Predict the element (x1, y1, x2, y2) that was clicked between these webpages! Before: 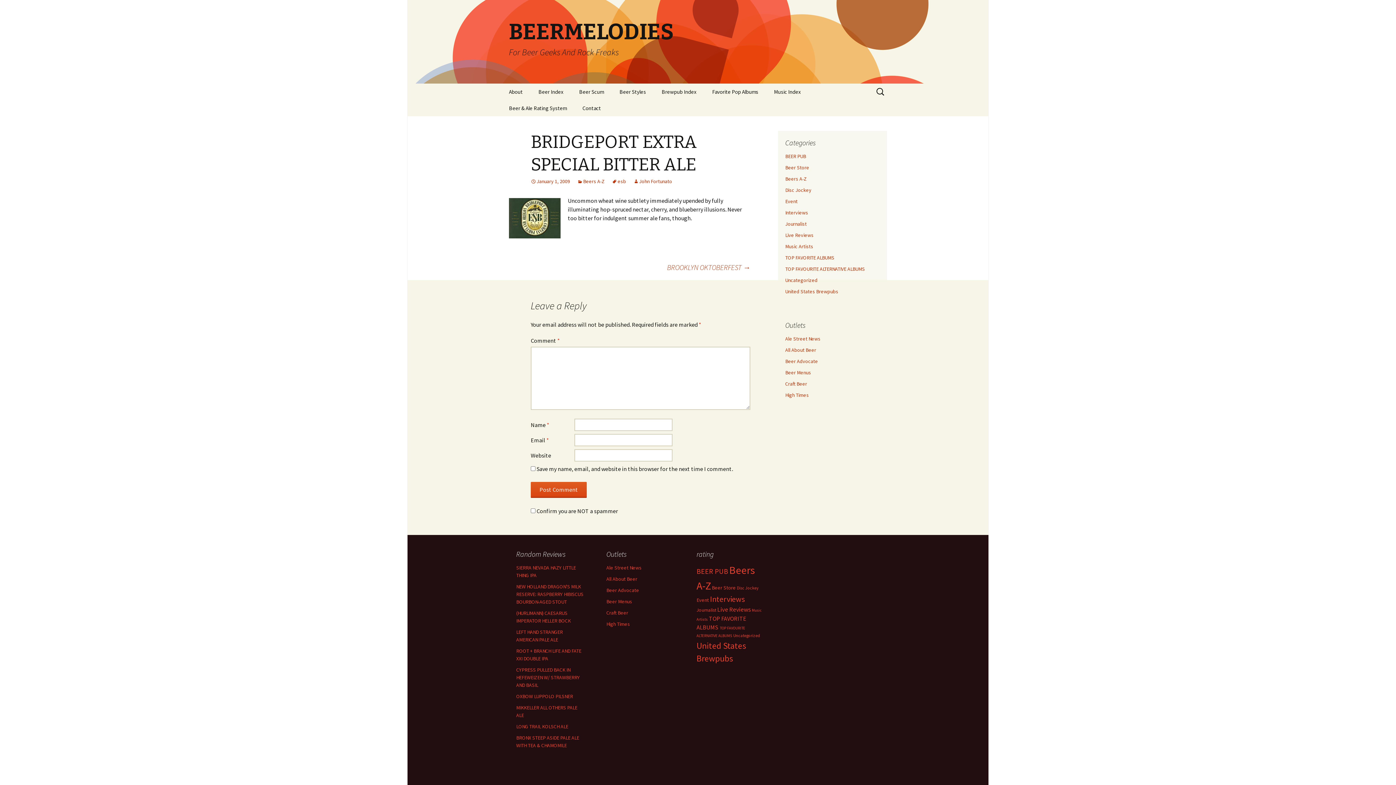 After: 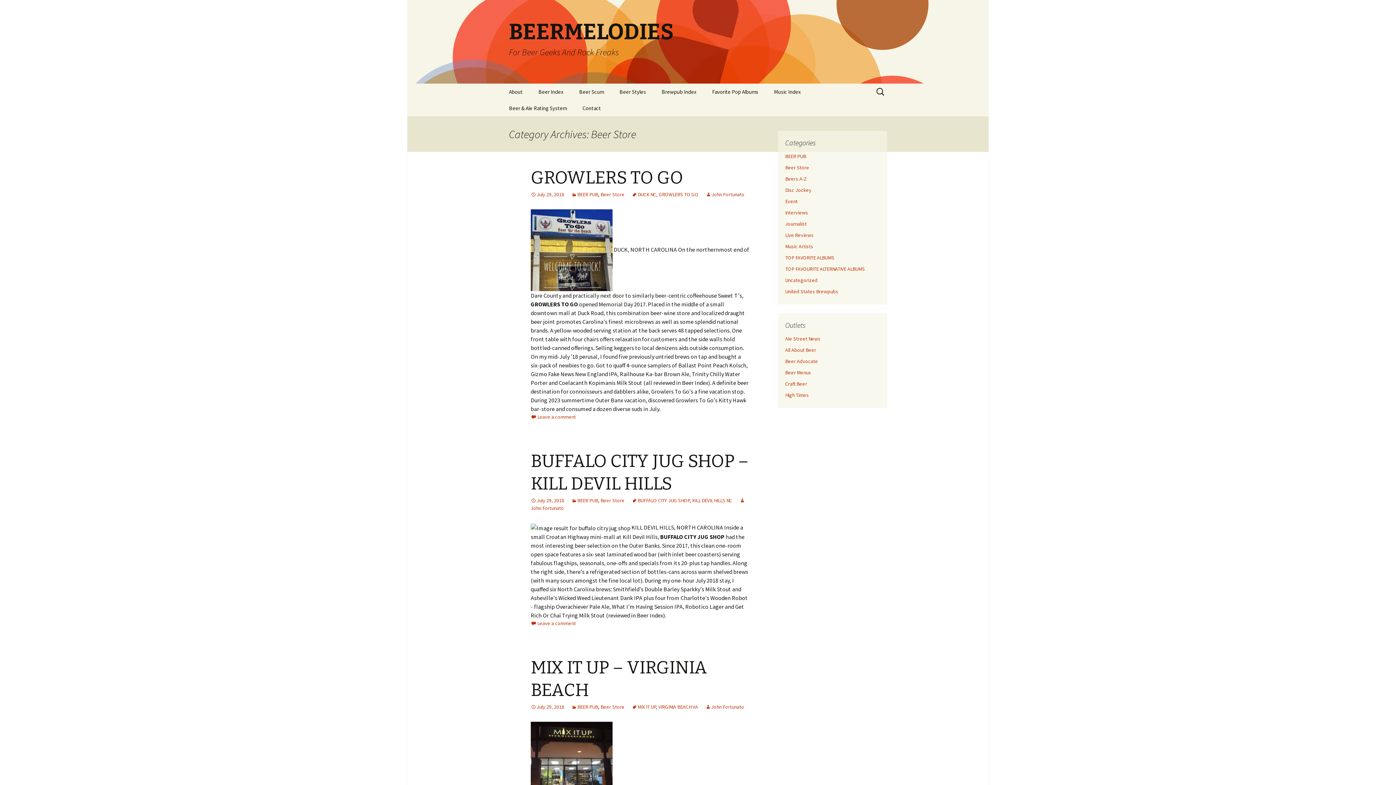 Action: bbox: (712, 584, 736, 591) label: Beer Store (10 items)